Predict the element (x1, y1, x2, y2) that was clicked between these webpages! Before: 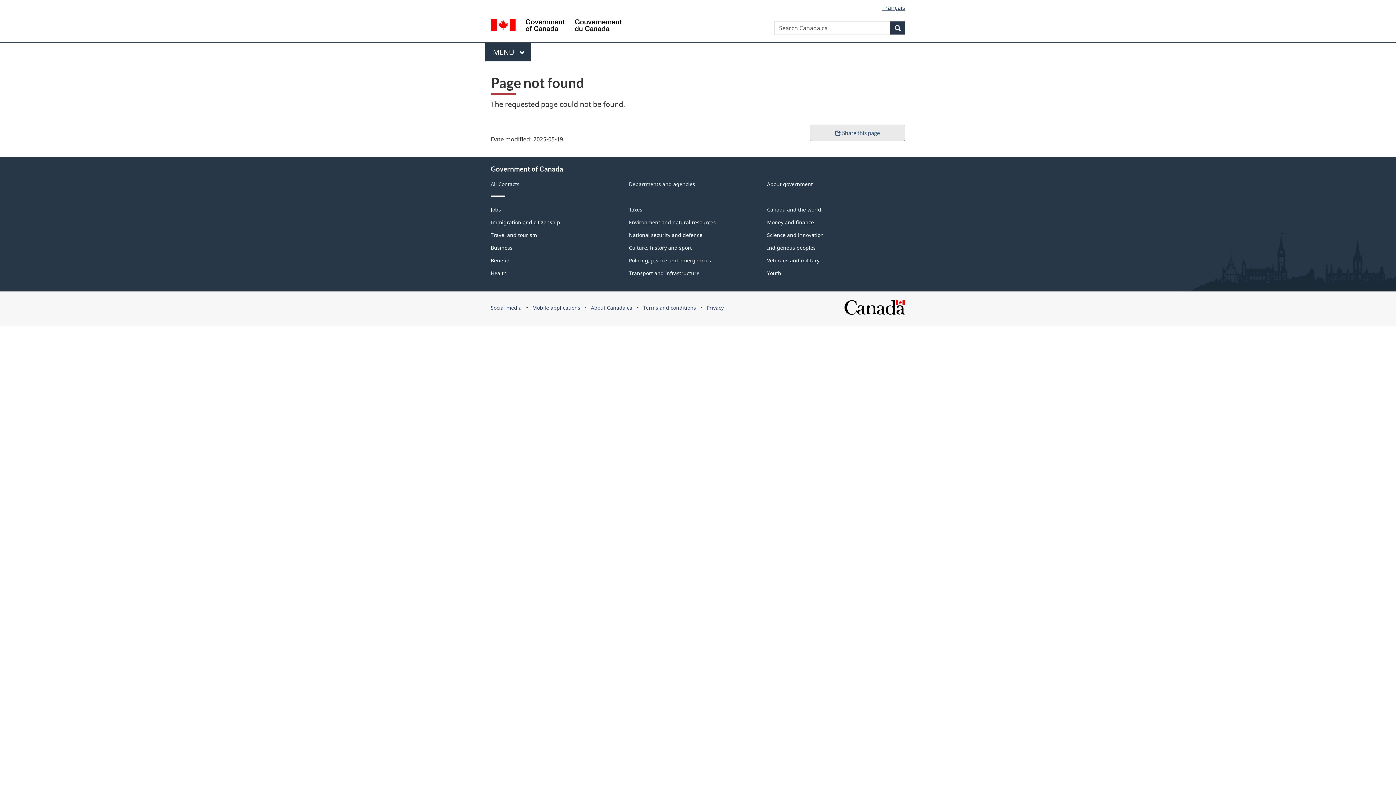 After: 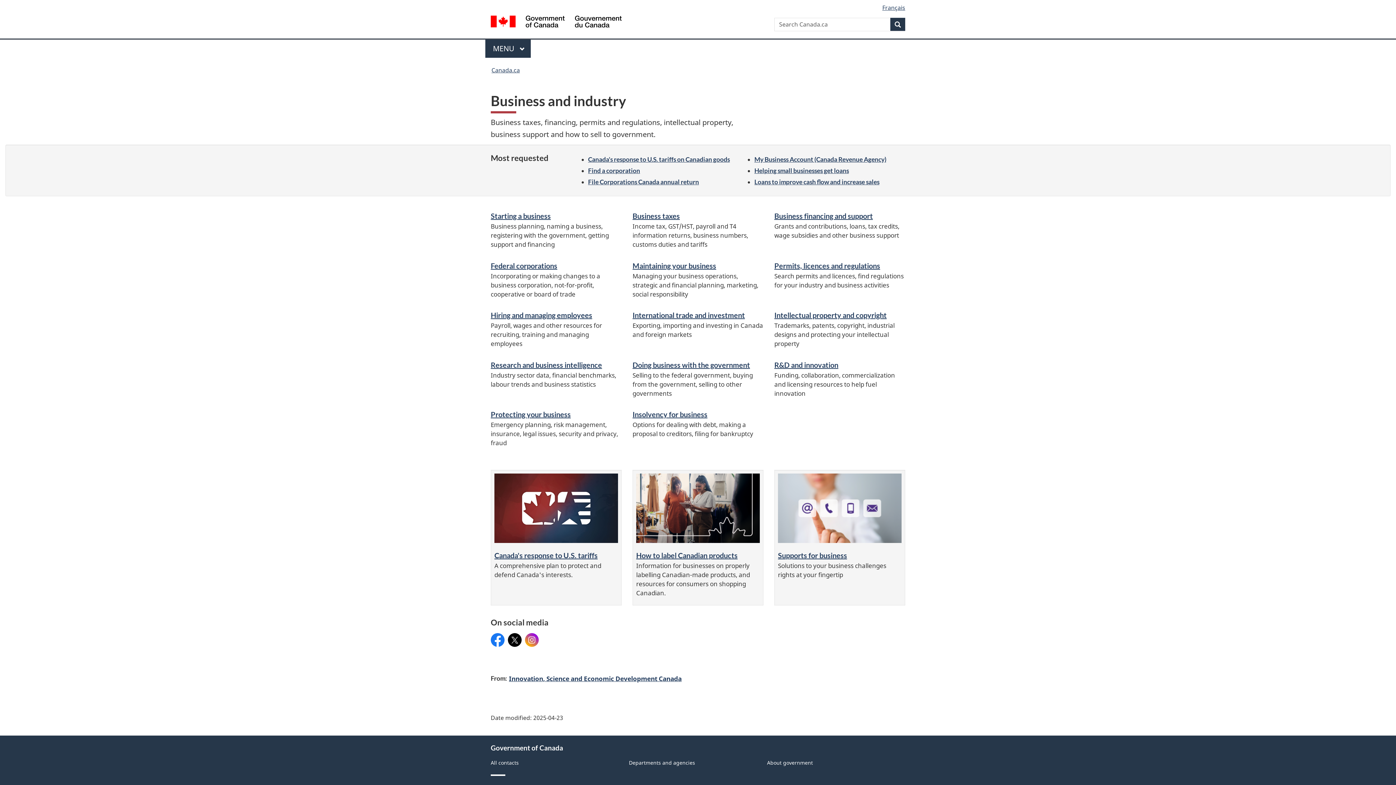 Action: label: Business bbox: (490, 244, 512, 251)